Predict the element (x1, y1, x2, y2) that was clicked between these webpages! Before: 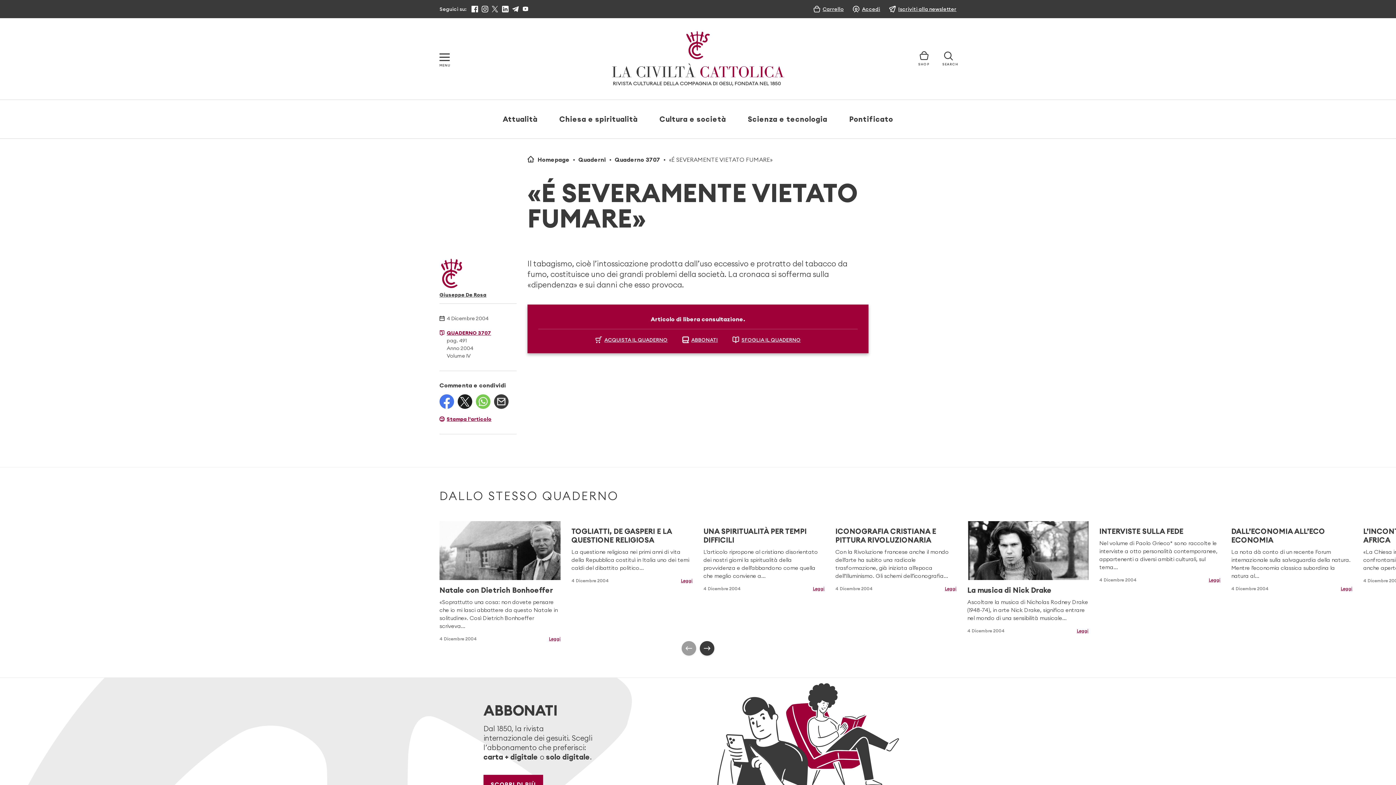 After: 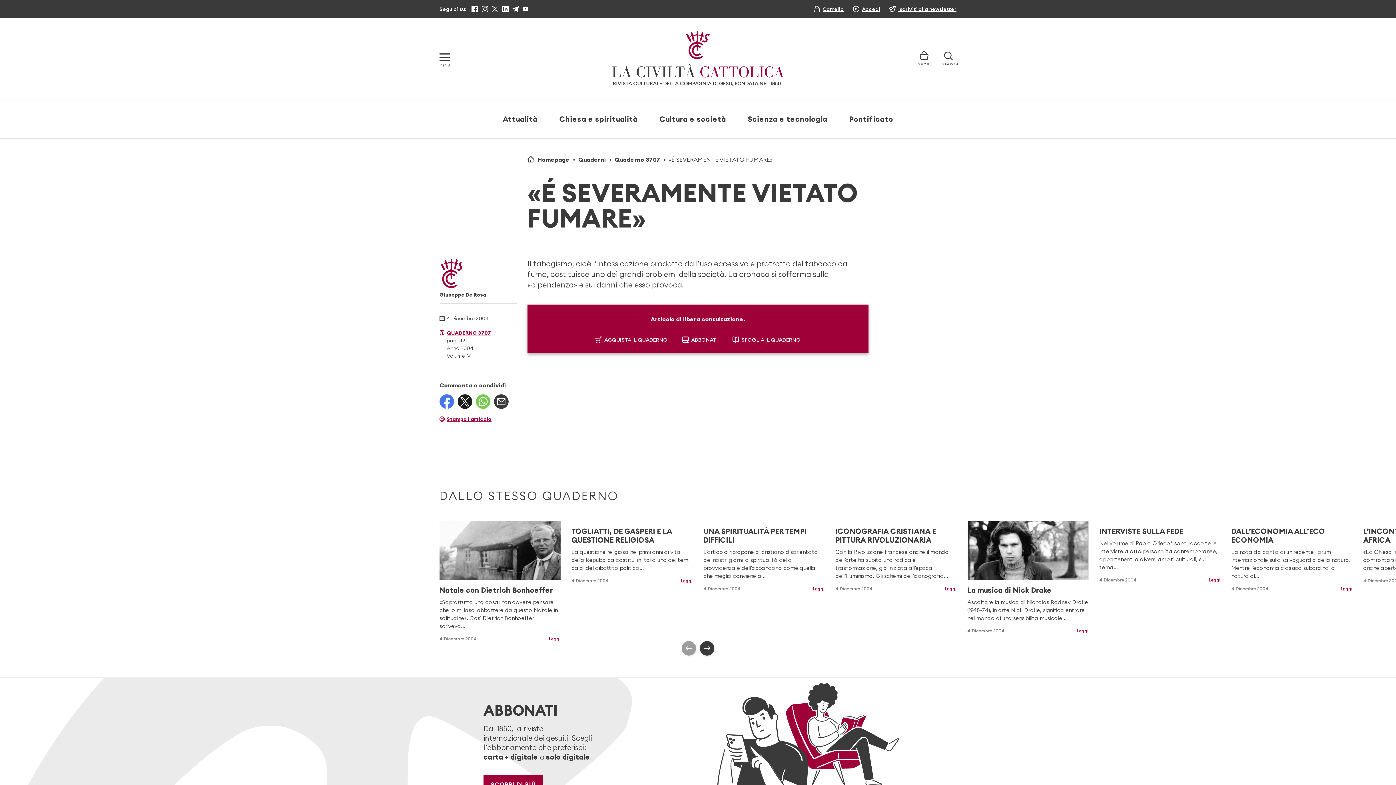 Action: bbox: (439, 394, 454, 408)